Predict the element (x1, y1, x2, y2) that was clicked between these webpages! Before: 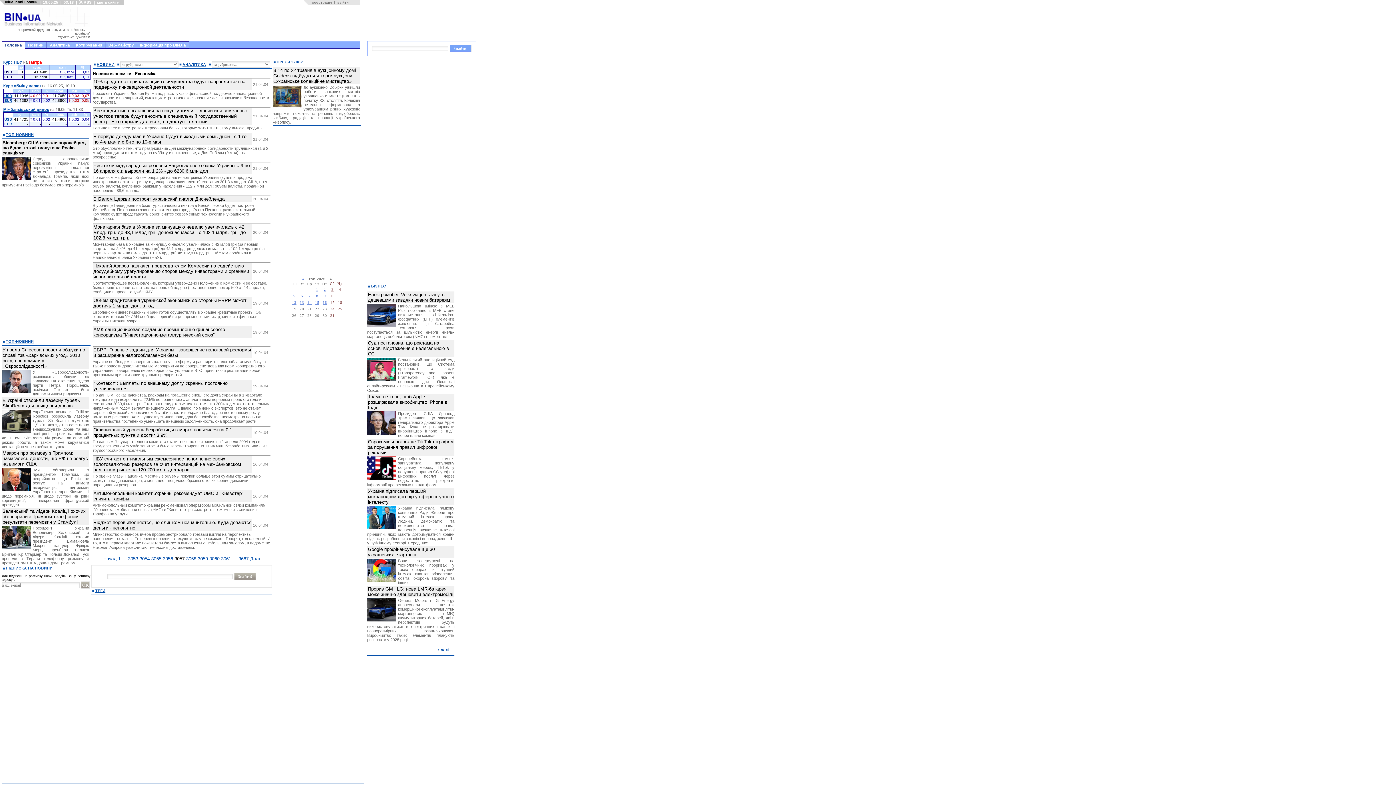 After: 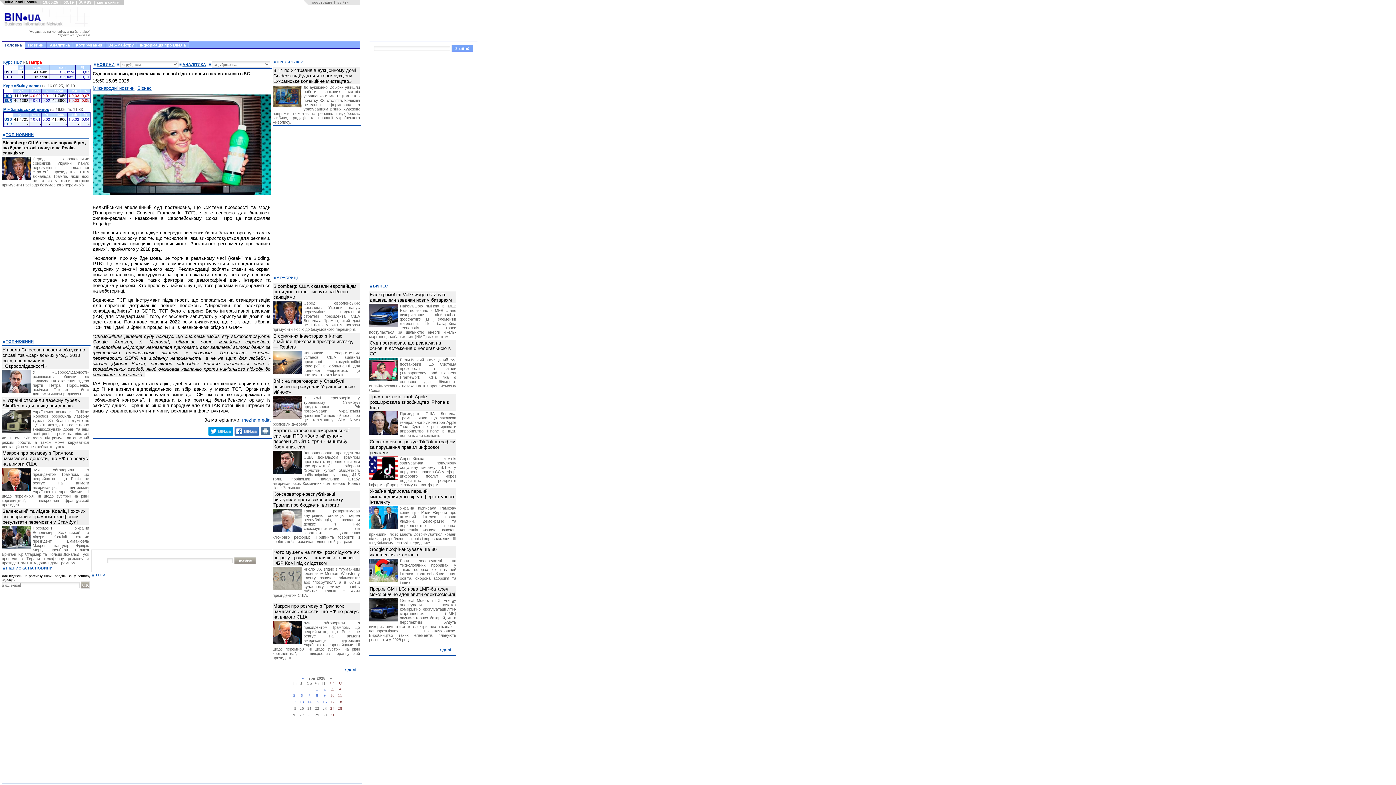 Action: bbox: (368, 340, 449, 356) label: Суд постановив, що реклама на основі відстеження є нелегальною в ЄС